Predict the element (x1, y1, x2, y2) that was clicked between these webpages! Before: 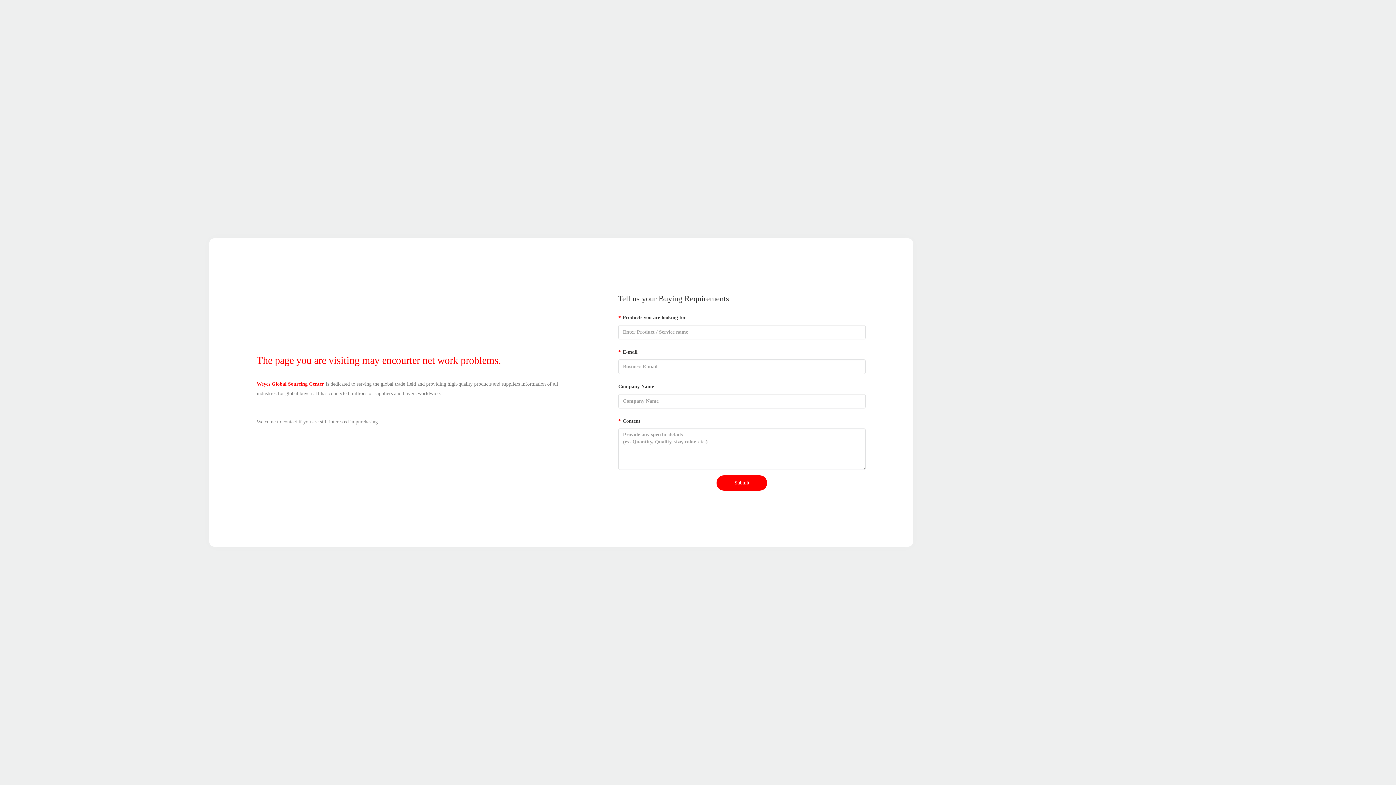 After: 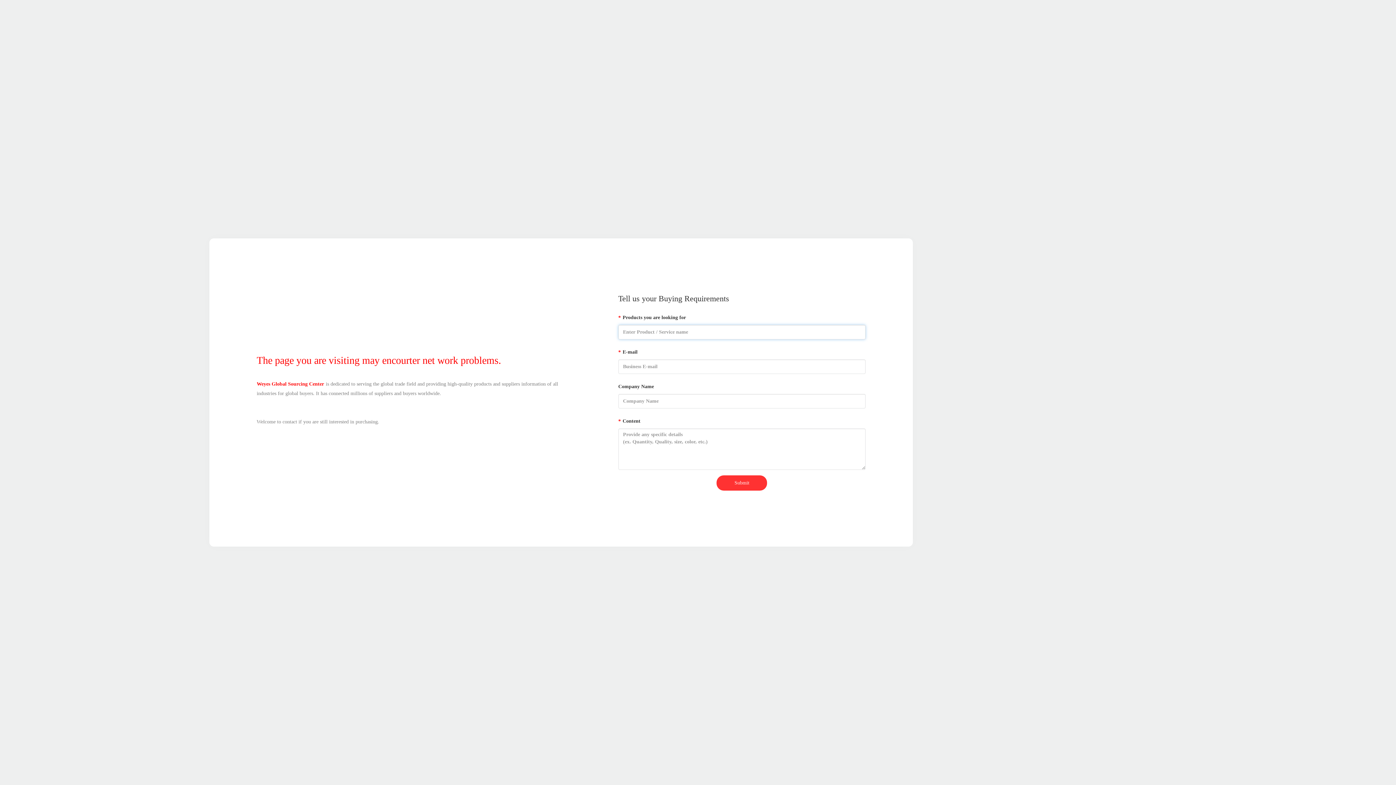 Action: bbox: (716, 475, 767, 490) label: Submit